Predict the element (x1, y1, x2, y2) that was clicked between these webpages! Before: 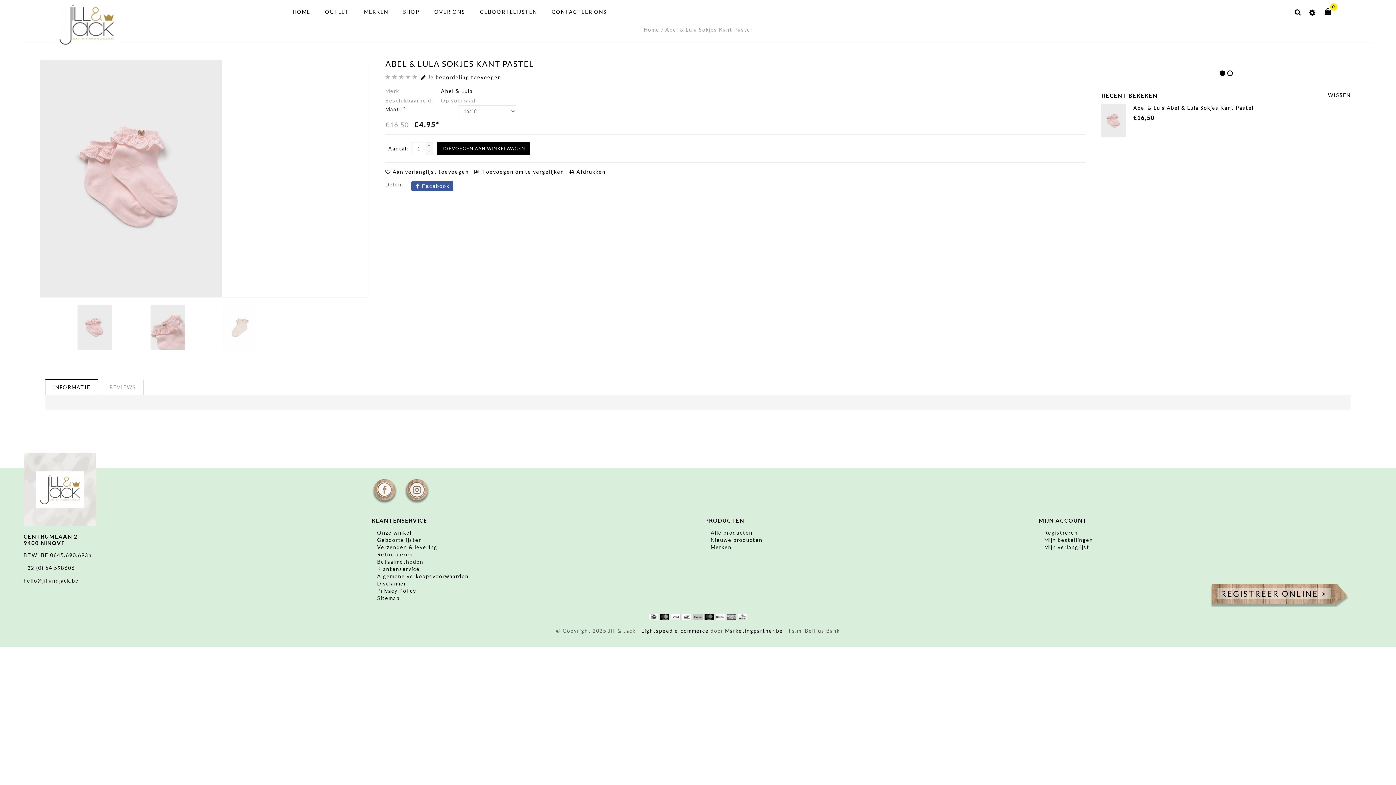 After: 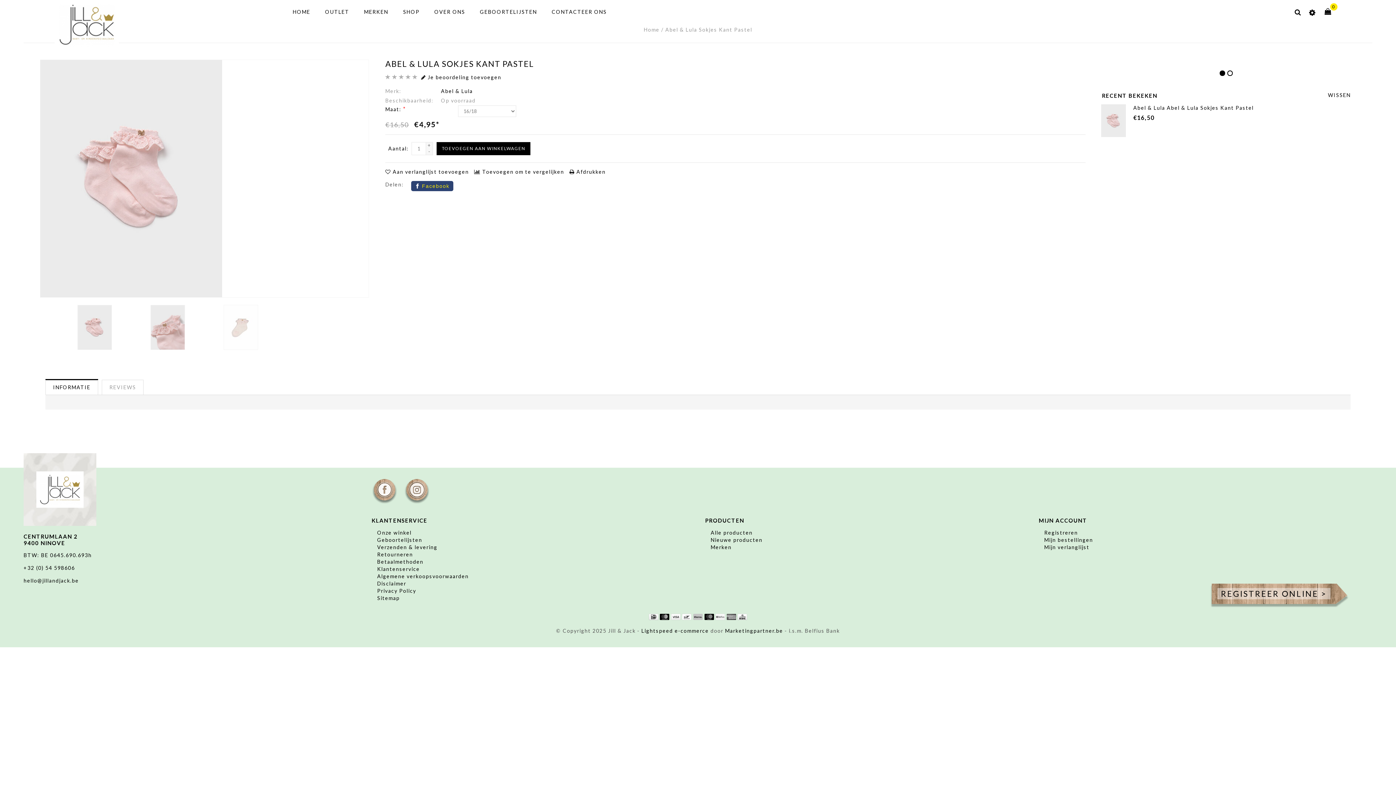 Action: bbox: (411, 181, 453, 191) label: Facebook